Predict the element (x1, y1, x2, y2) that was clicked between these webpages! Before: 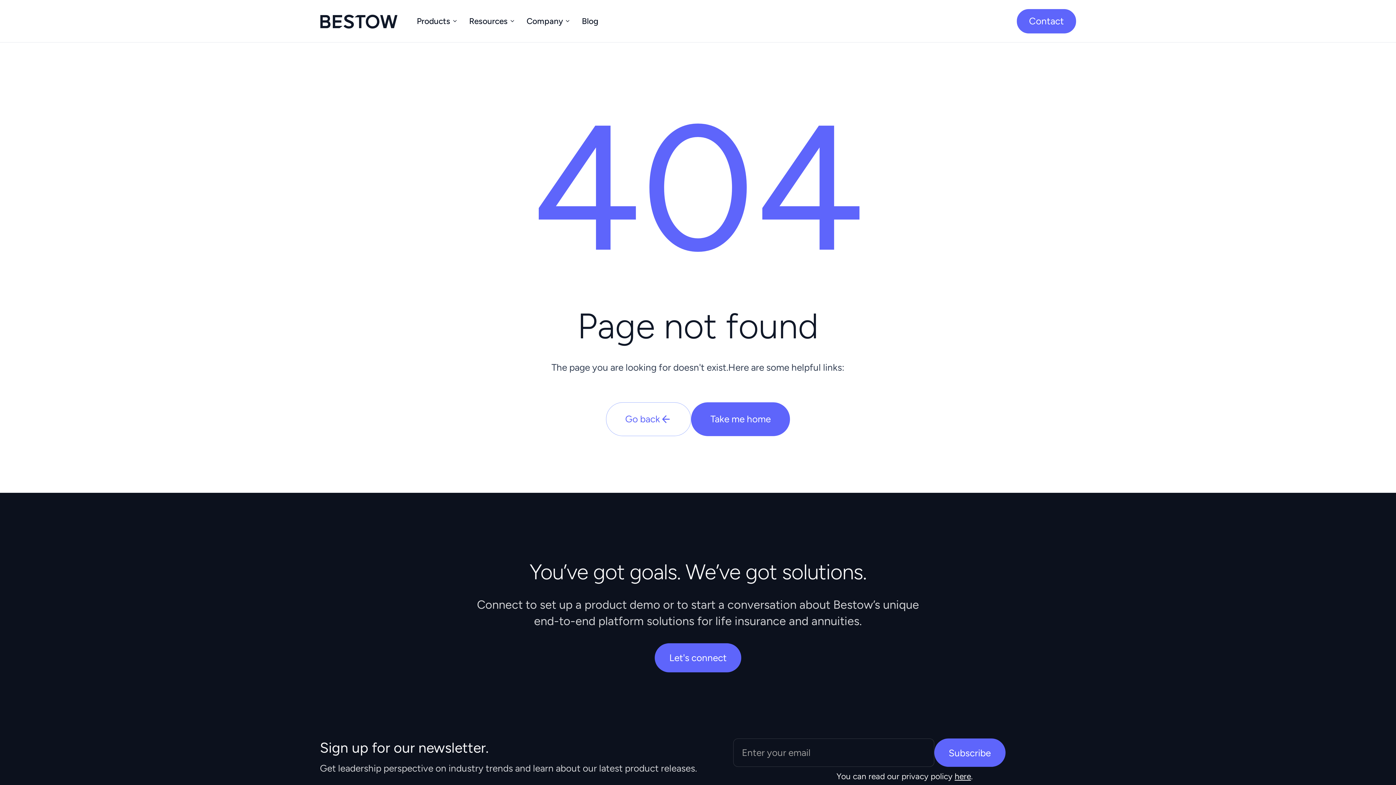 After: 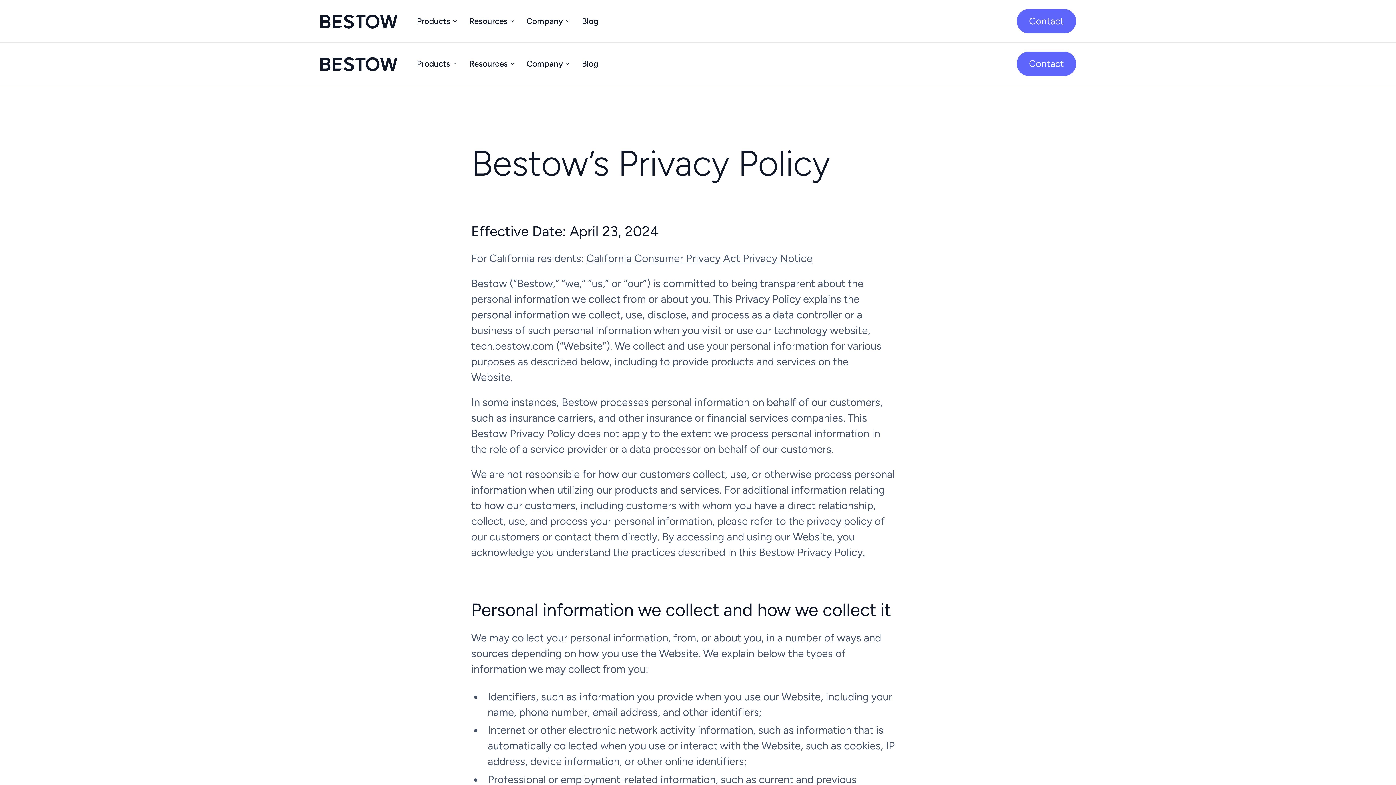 Action: bbox: (954, 771, 971, 781) label: here